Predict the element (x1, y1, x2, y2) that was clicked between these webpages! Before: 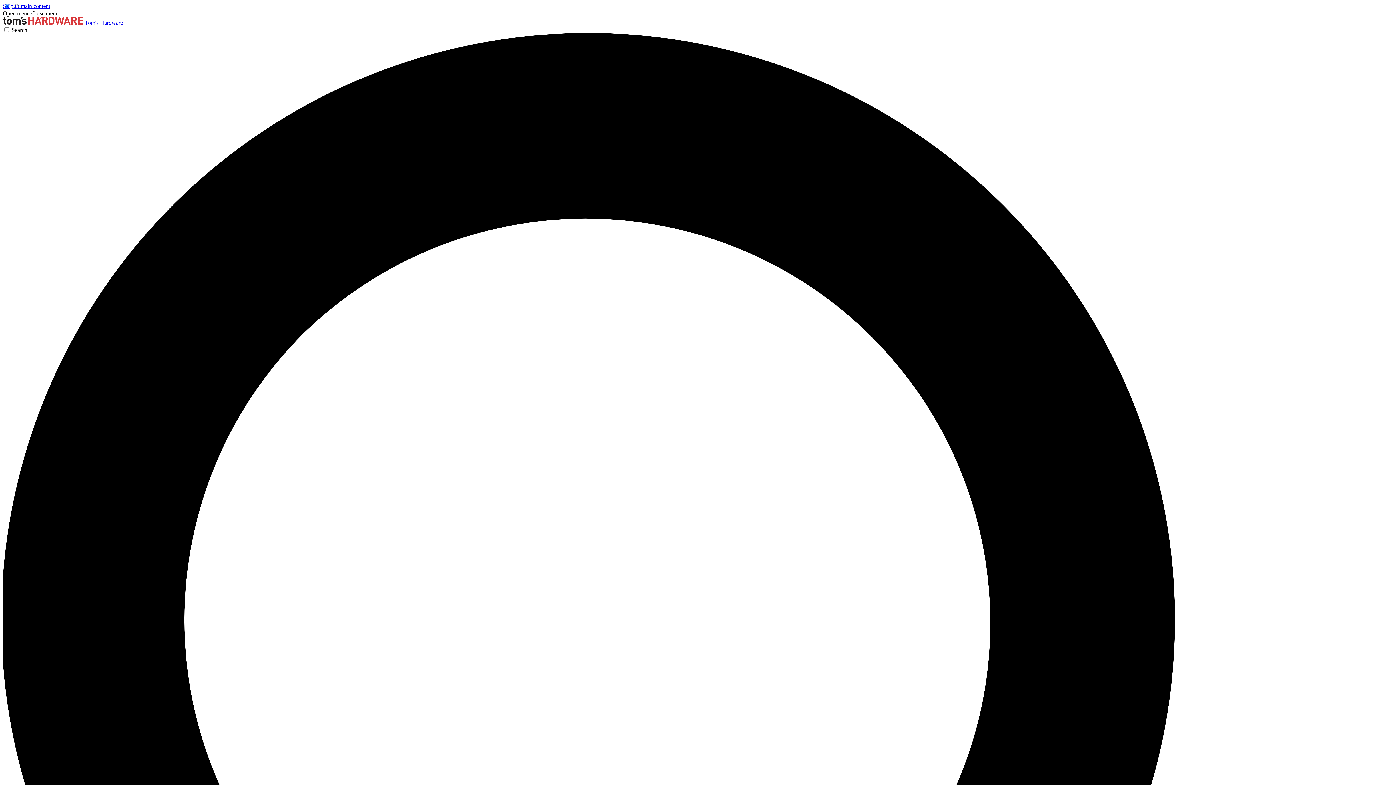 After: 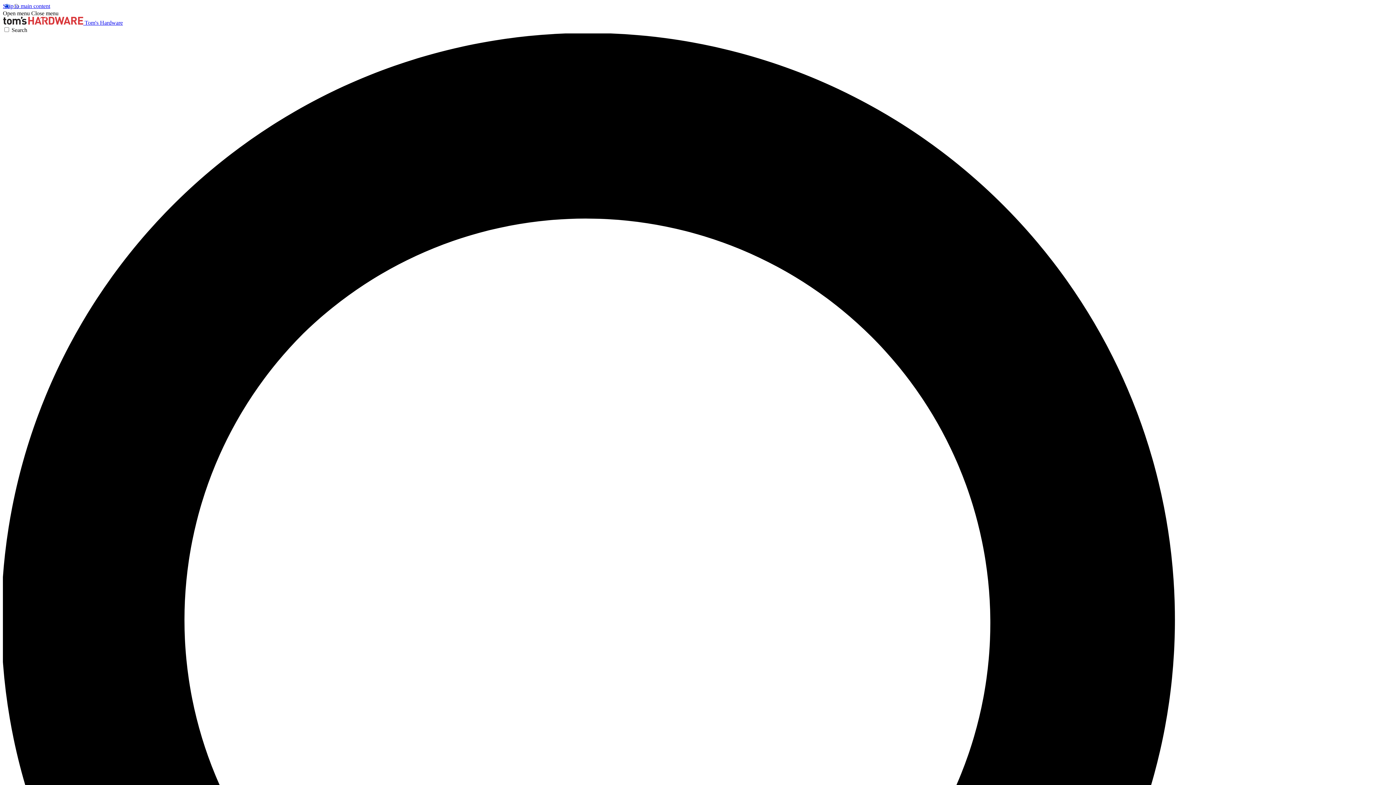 Action: bbox: (31, 10, 58, 16) label: Close menu